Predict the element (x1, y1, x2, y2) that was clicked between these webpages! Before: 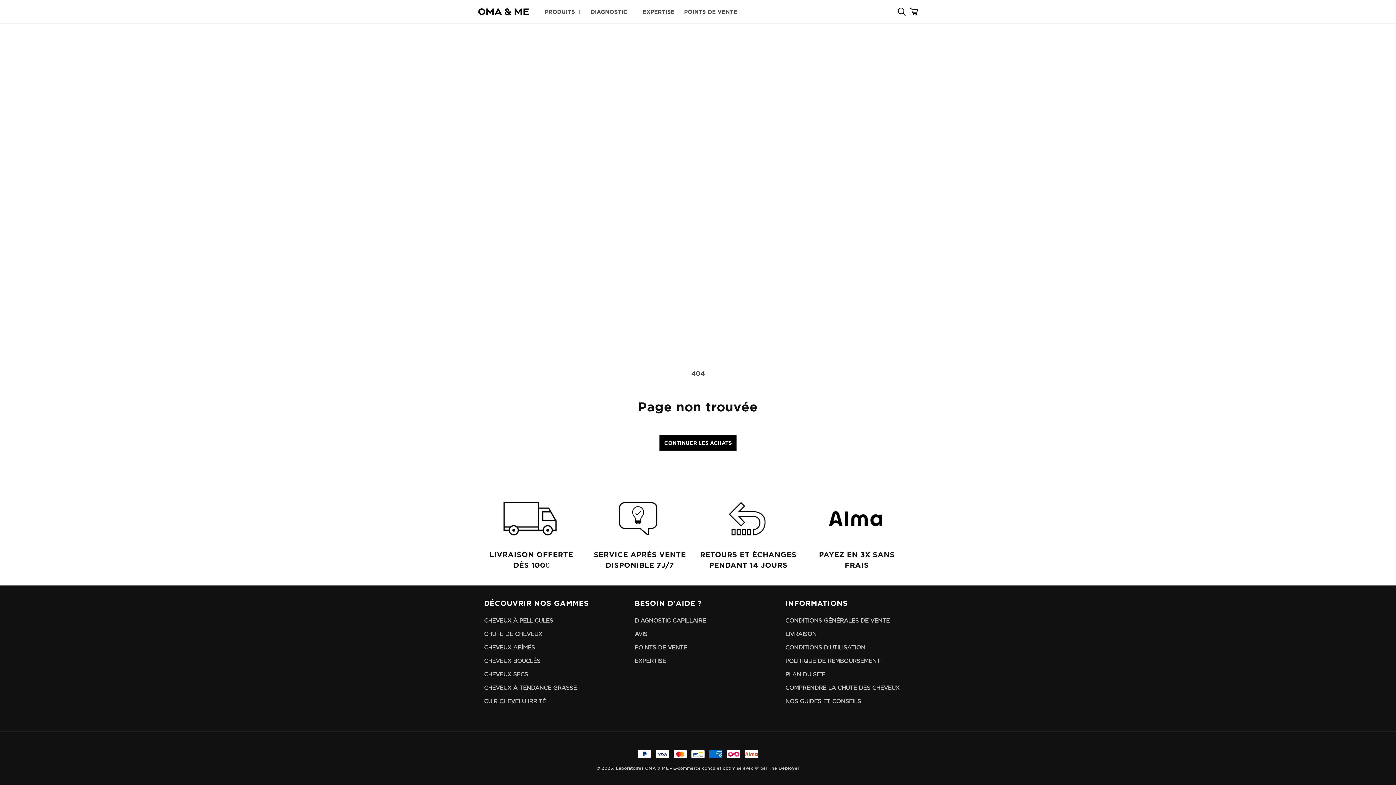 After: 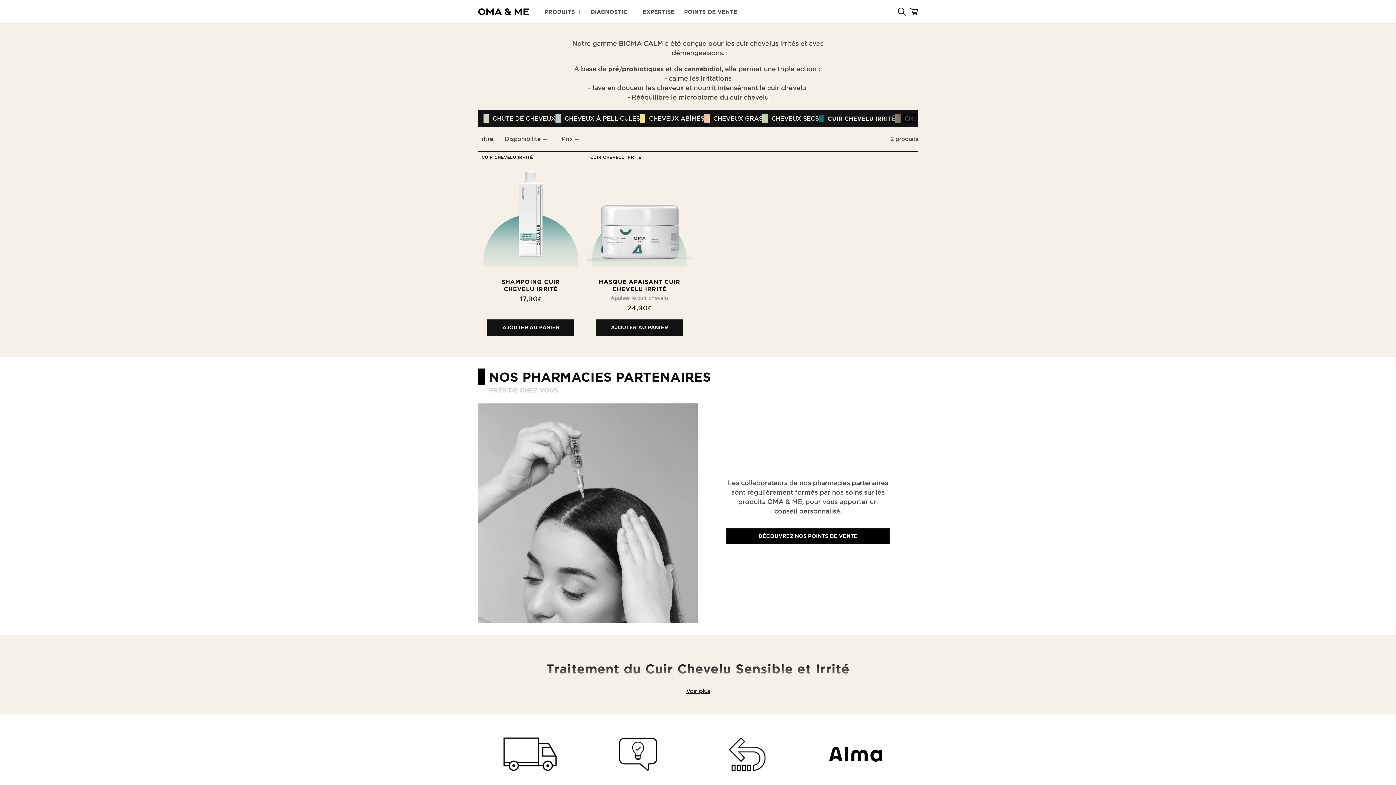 Action: bbox: (484, 695, 546, 706) label: CUIR CHEVELU IRRITÉ